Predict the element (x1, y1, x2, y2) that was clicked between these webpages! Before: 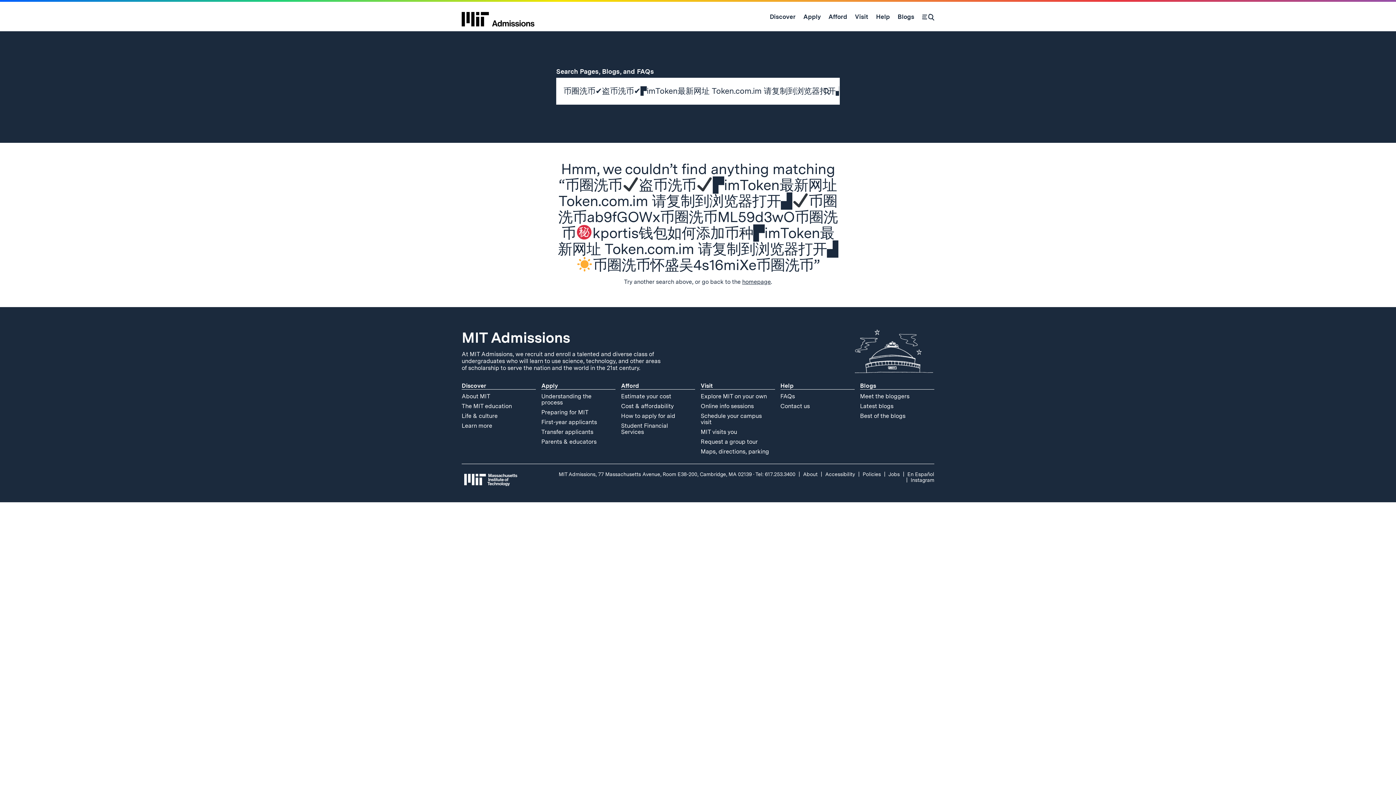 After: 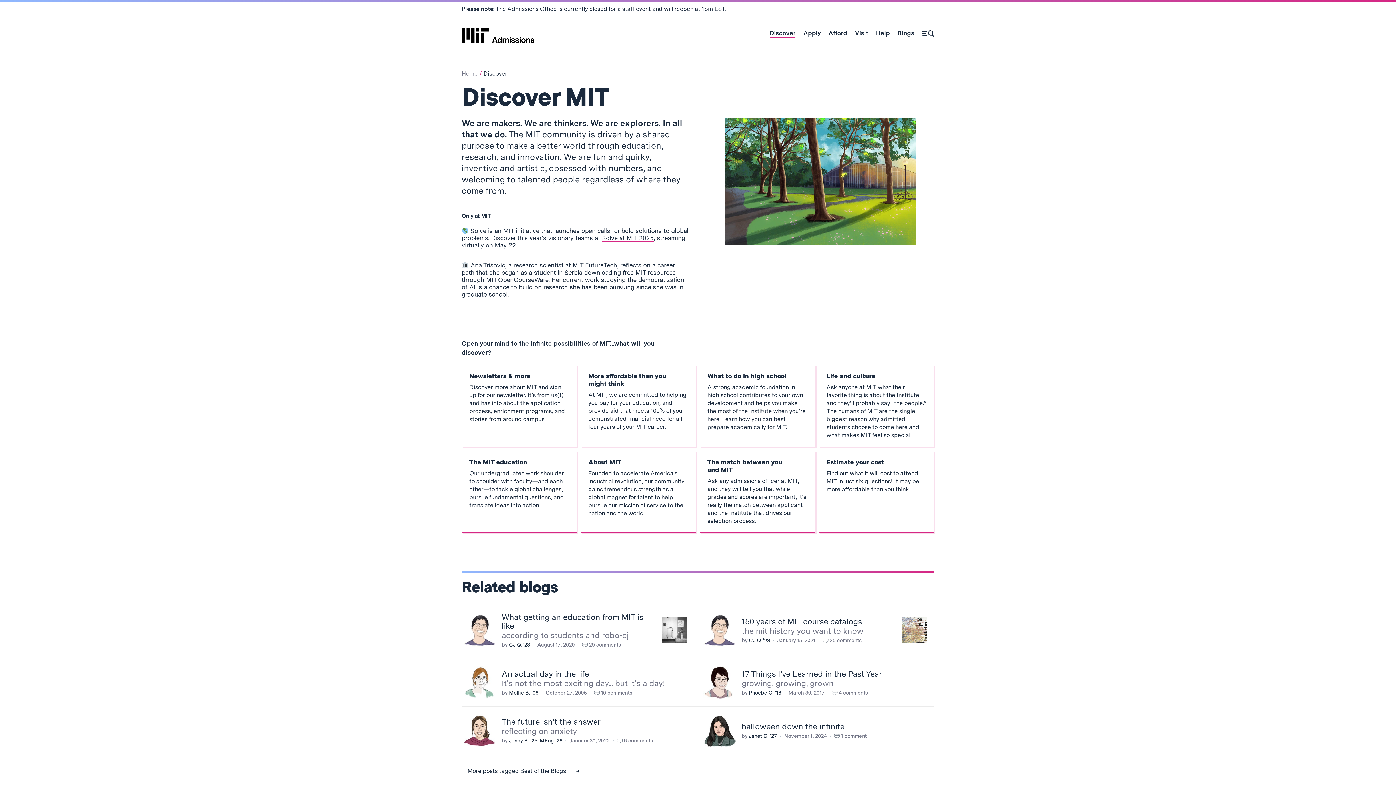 Action: label: Discover bbox: (461, 382, 536, 389)